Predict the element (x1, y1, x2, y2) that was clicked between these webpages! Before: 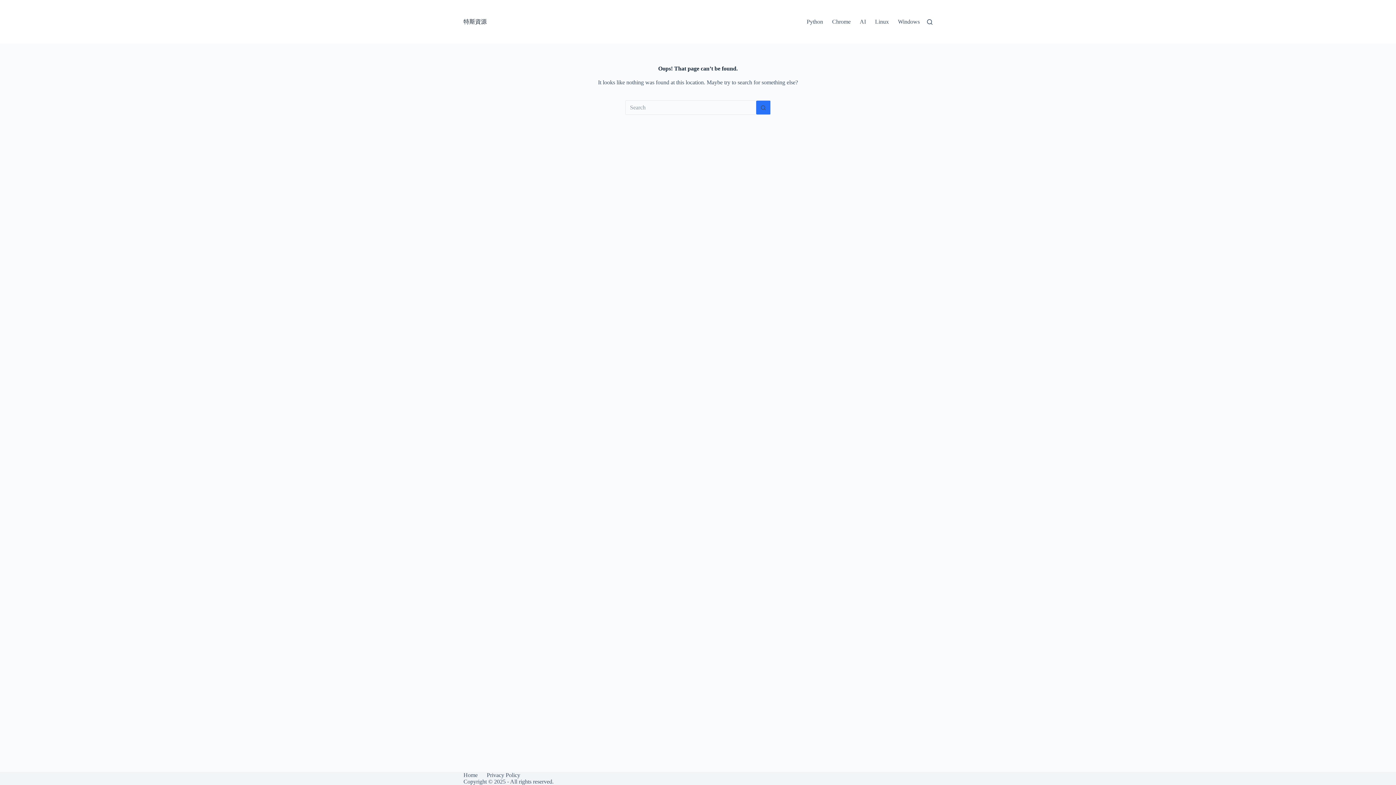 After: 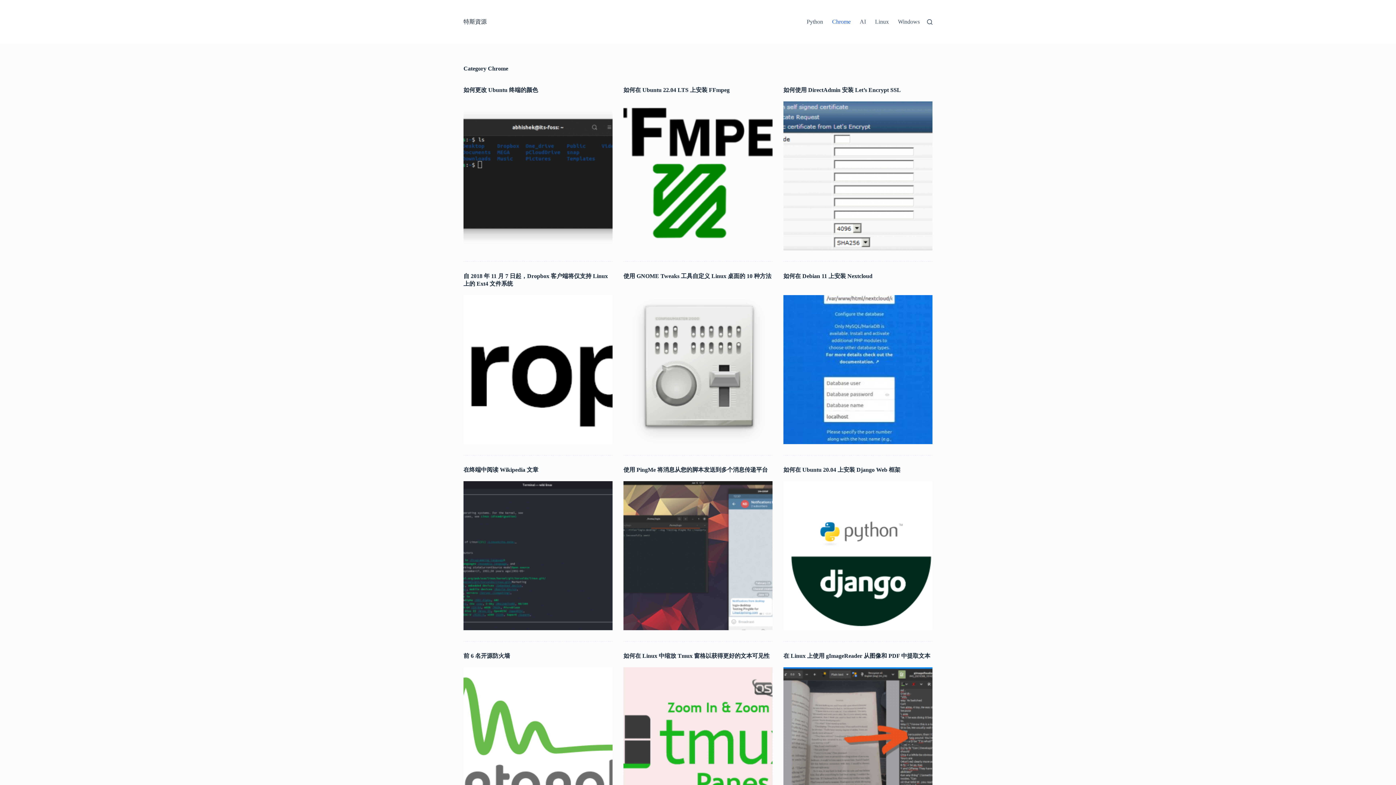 Action: label: Chrome bbox: (827, 0, 855, 43)